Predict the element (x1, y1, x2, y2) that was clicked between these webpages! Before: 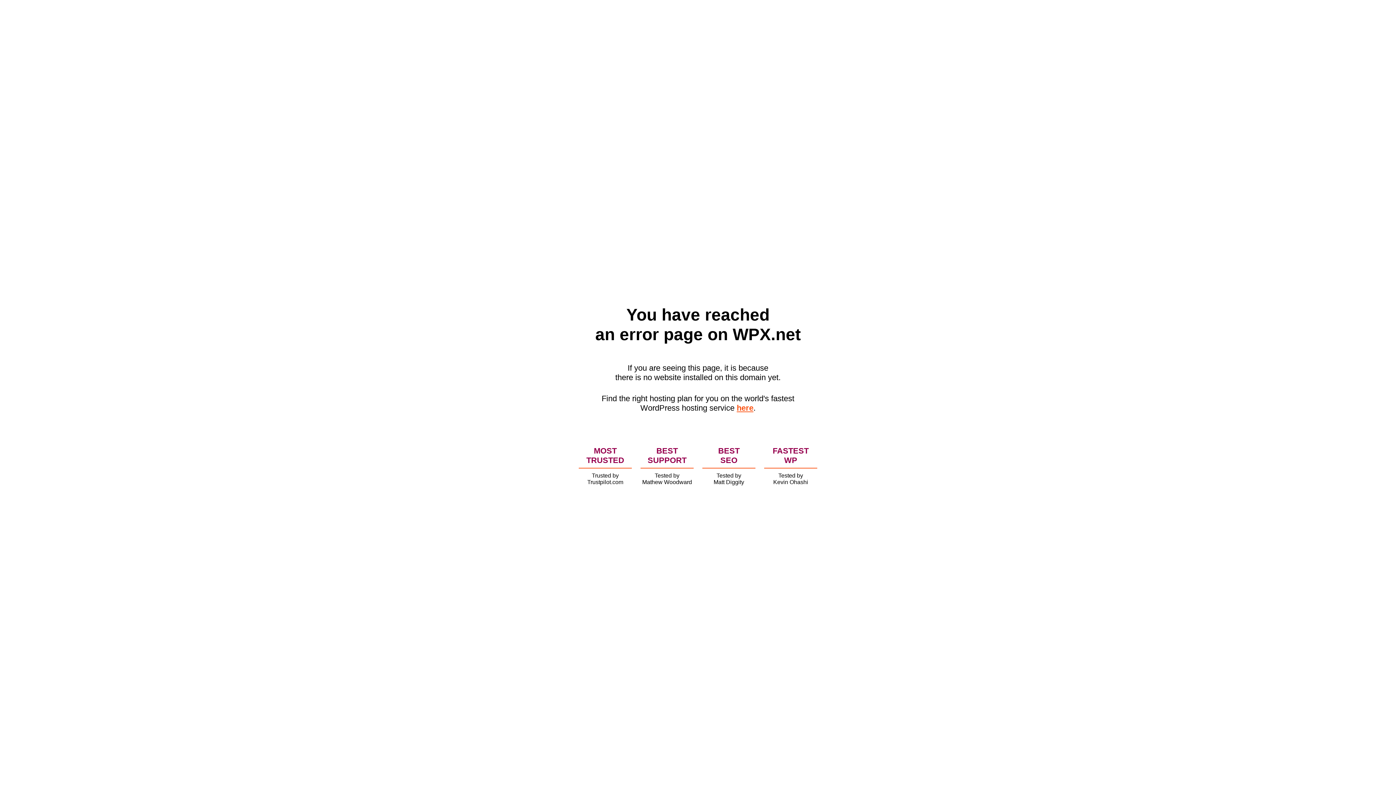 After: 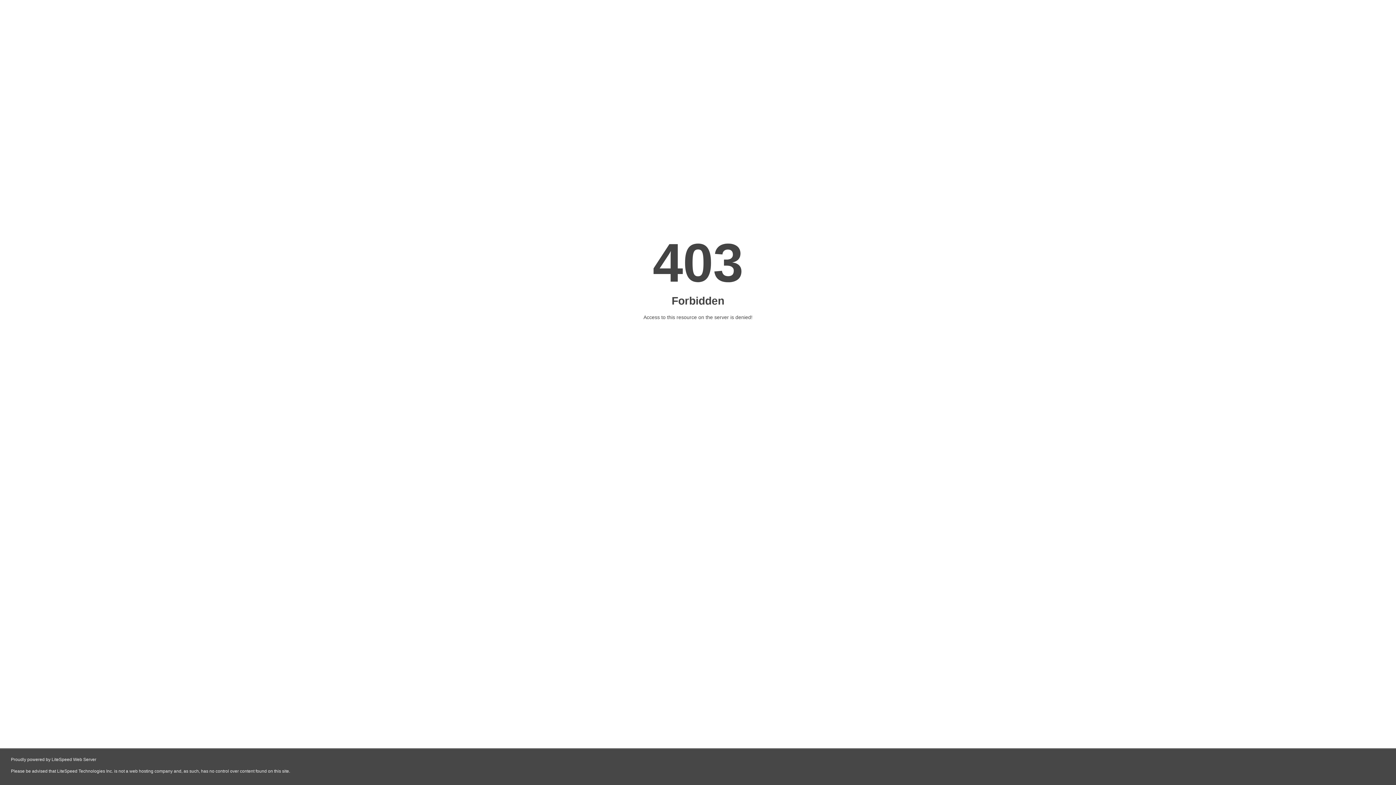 Action: bbox: (736, 403, 753, 412) label: here